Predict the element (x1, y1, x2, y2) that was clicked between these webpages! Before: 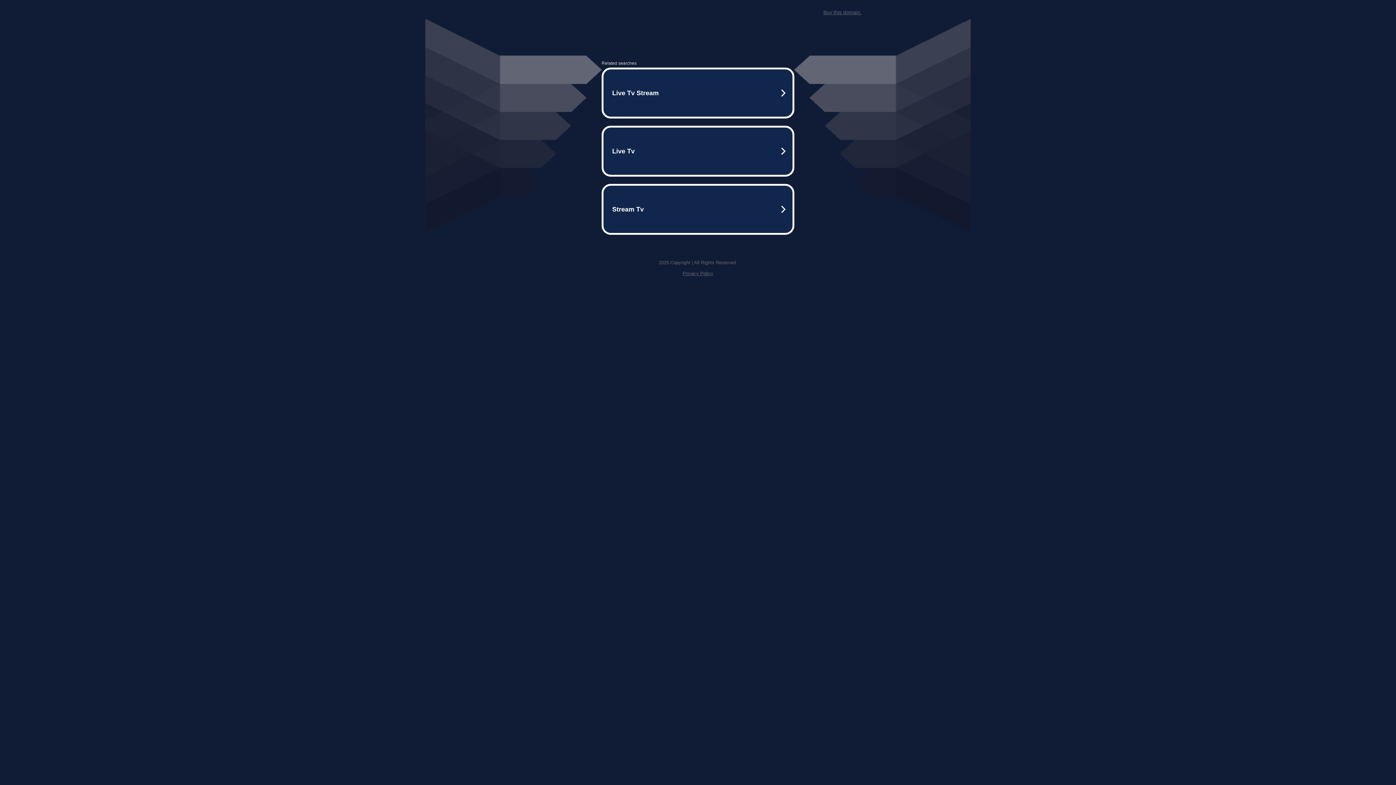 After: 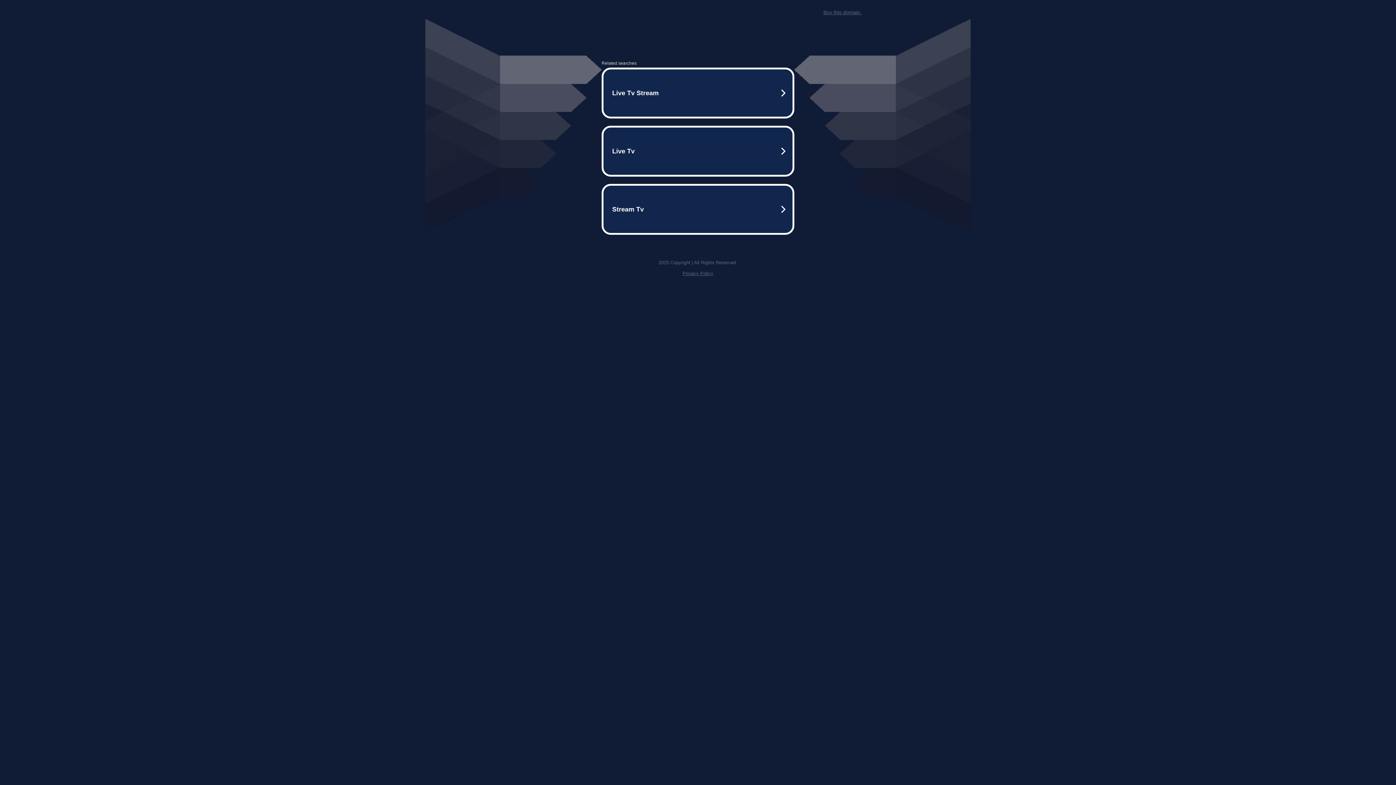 Action: bbox: (682, 270, 713, 276) label: Privacy Policy